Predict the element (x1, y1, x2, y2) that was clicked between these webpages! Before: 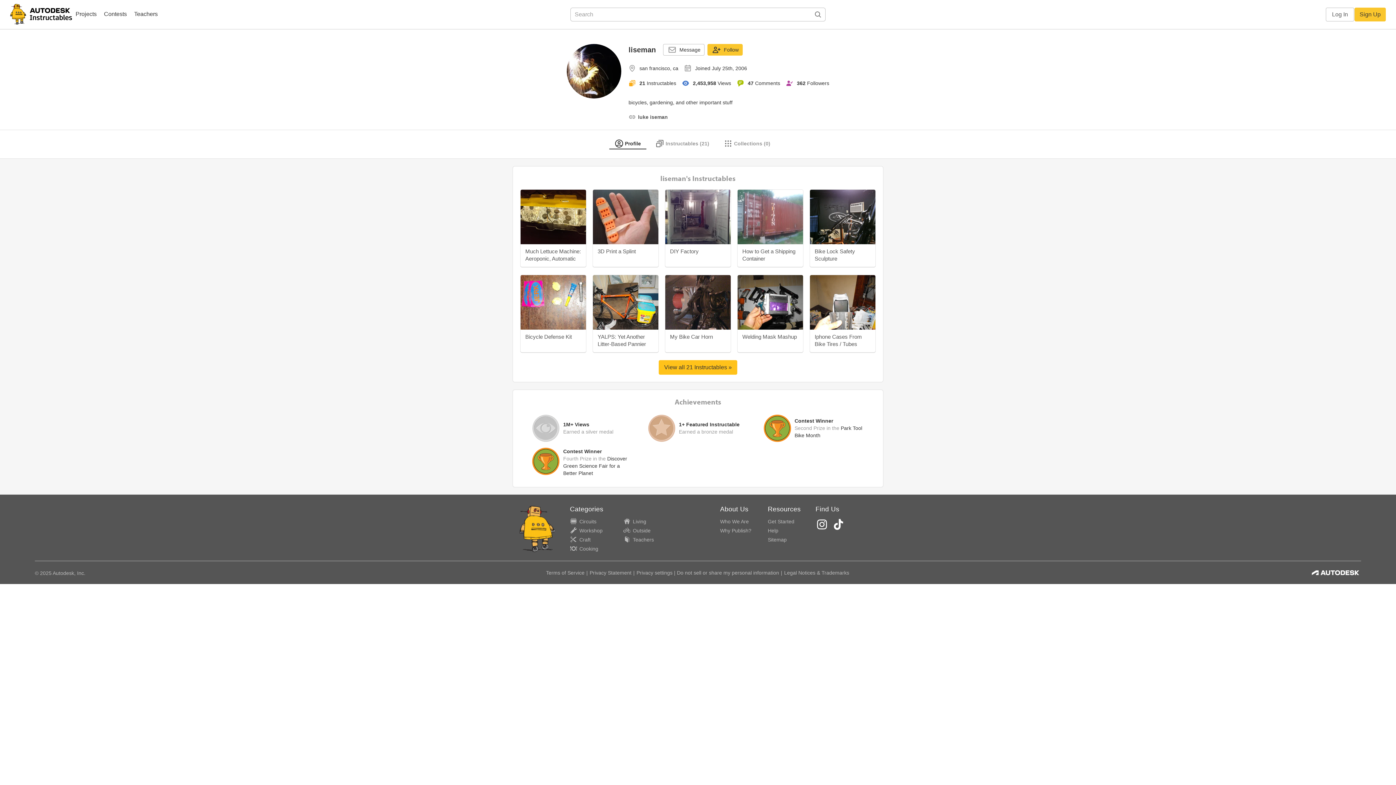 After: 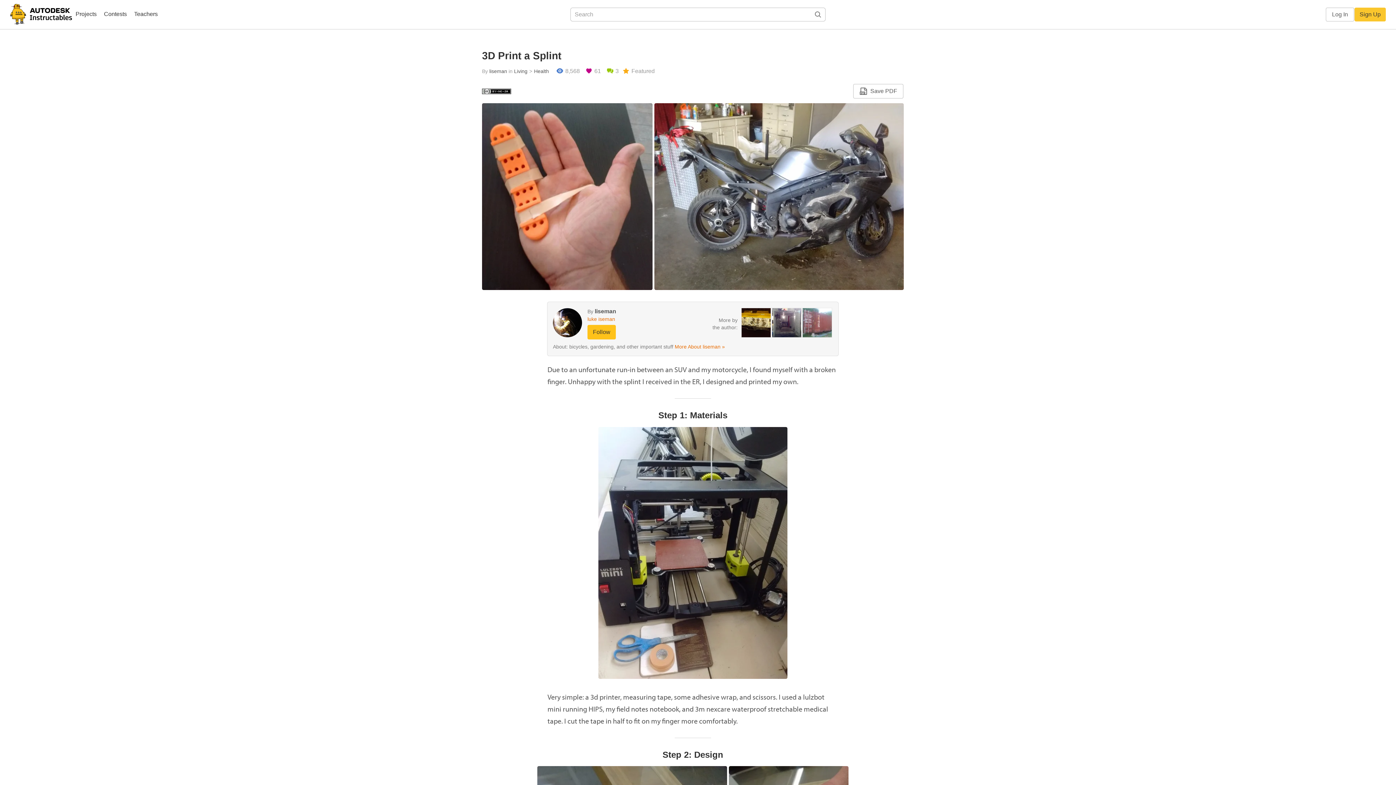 Action: label: 3D Print a Splint bbox: (597, 248, 636, 254)